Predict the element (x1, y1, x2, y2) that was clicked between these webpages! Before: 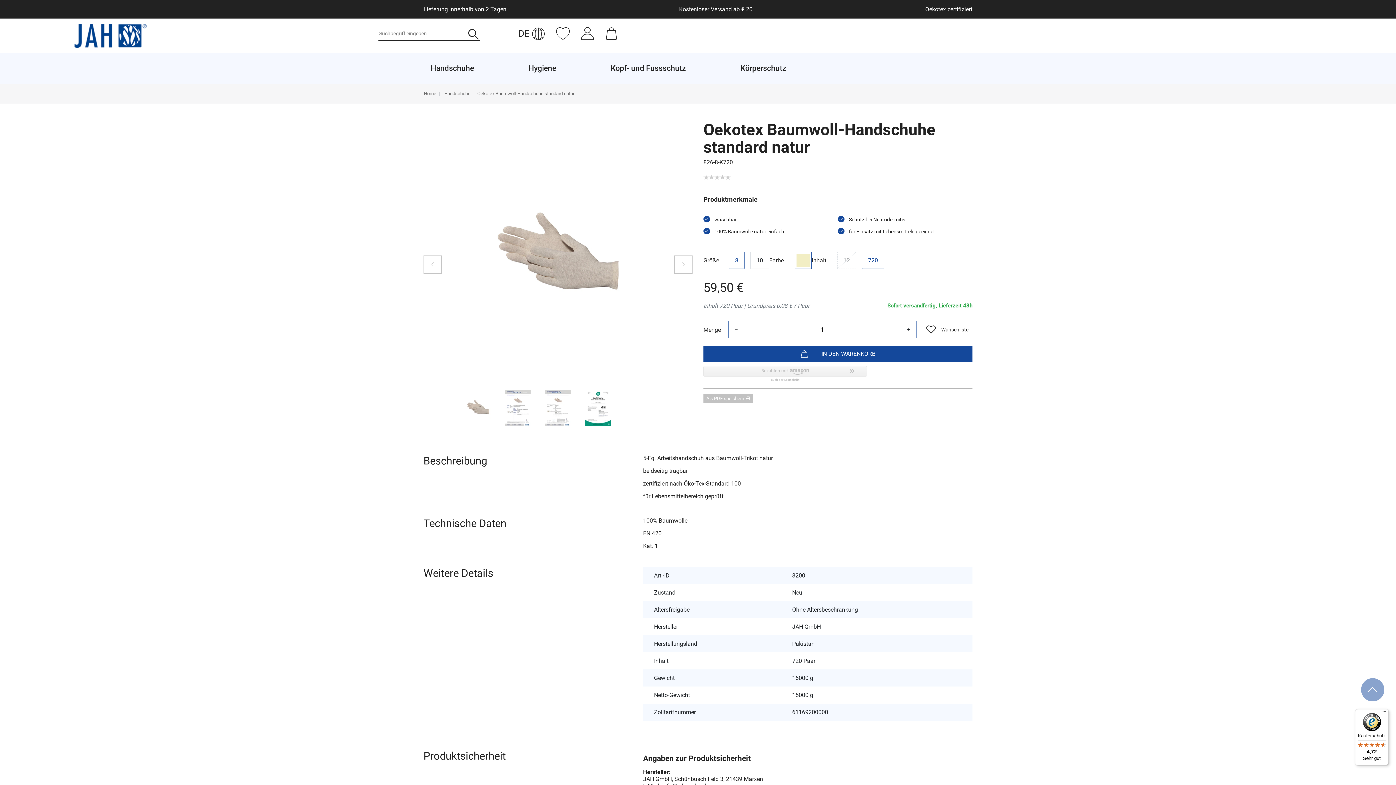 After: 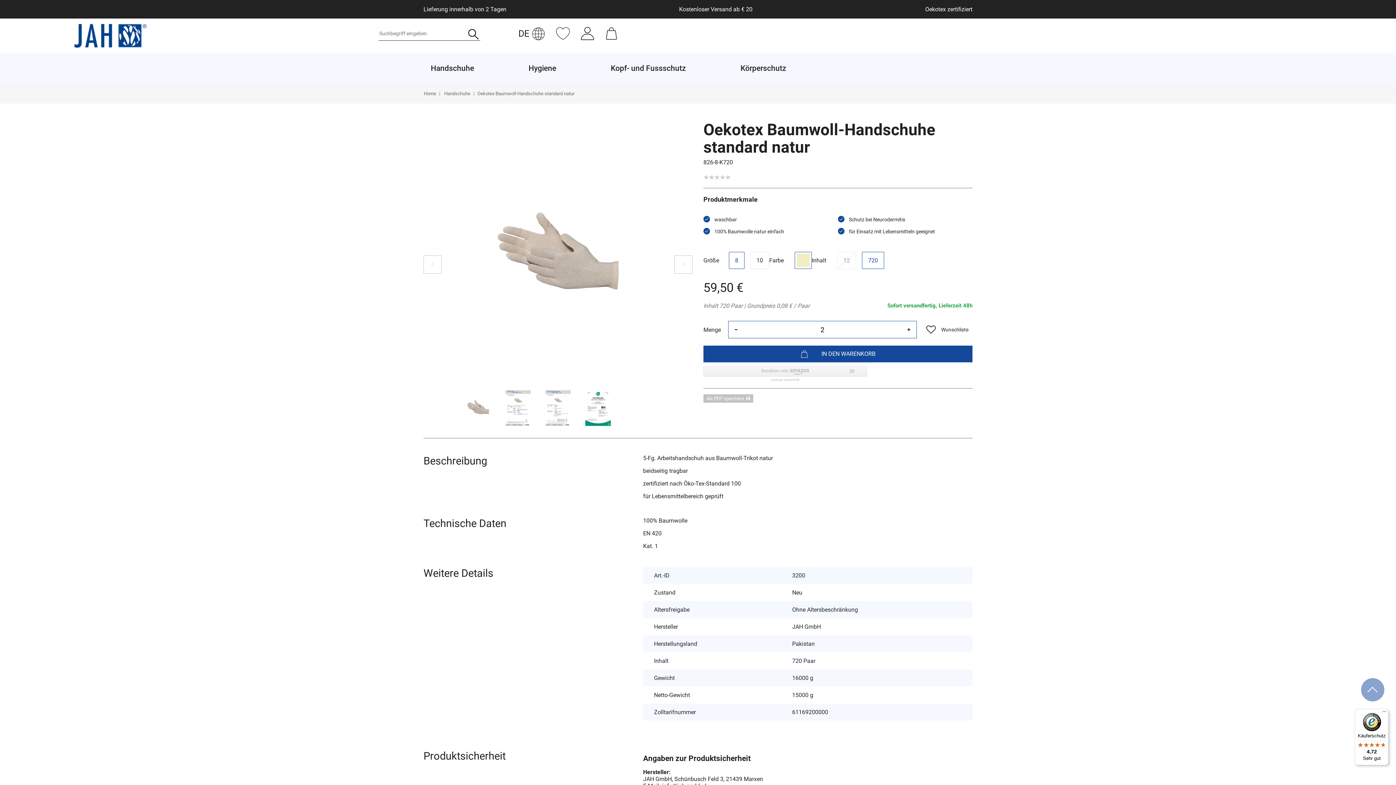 Action: label: Menge erhöhen bbox: (901, 321, 916, 338)